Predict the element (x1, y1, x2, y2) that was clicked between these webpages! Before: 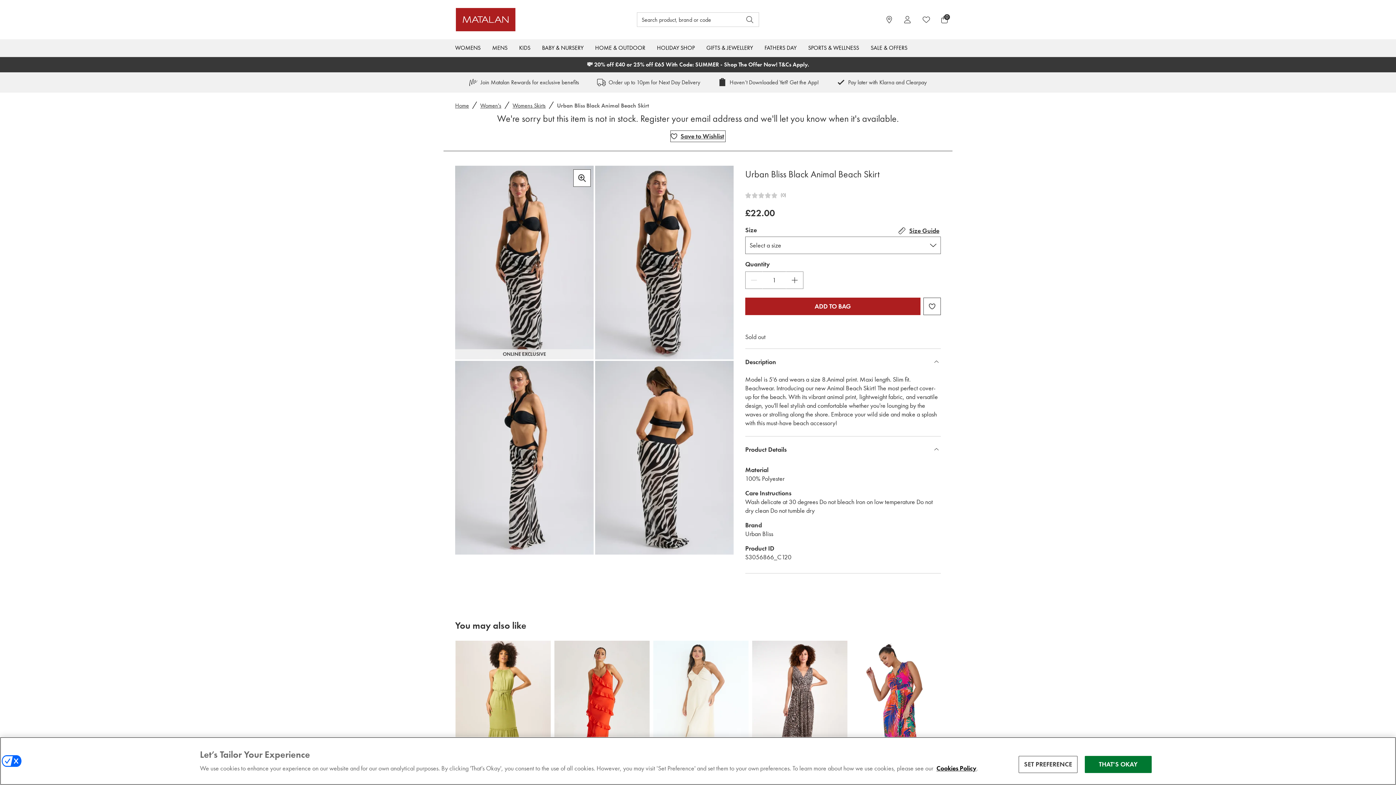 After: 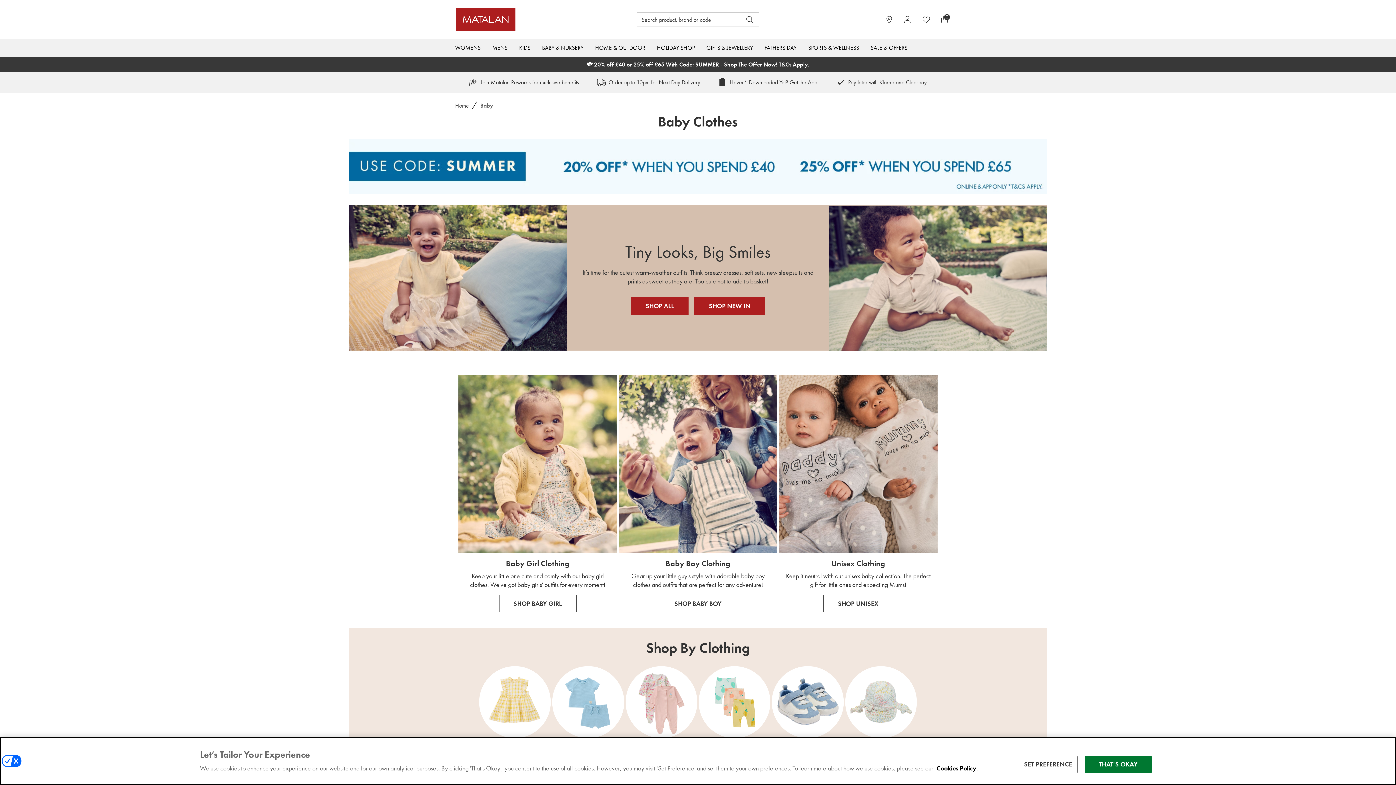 Action: label: BABY & NURSERY bbox: (536, 39, 589, 56)